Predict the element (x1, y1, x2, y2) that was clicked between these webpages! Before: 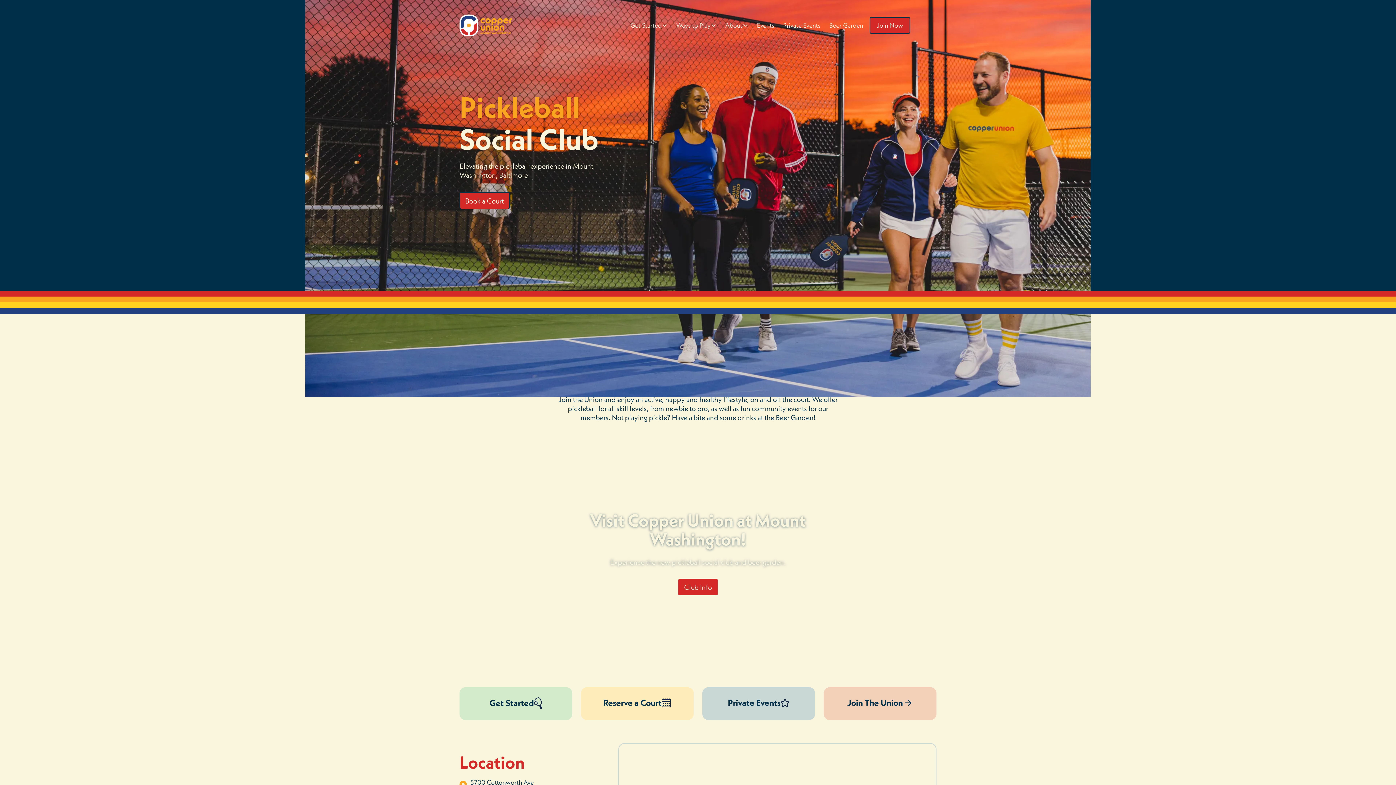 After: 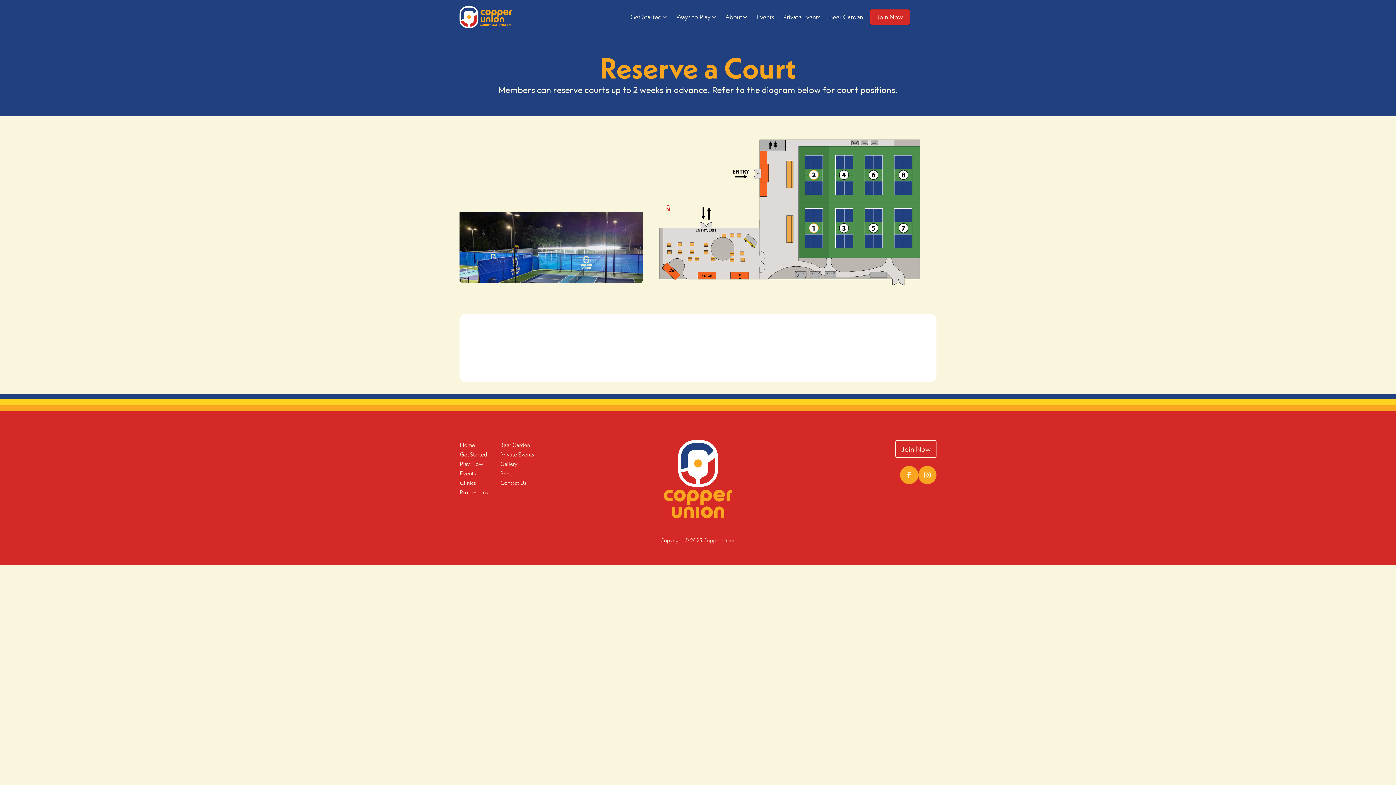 Action: bbox: (459, 191, 509, 209) label: Book a Court
